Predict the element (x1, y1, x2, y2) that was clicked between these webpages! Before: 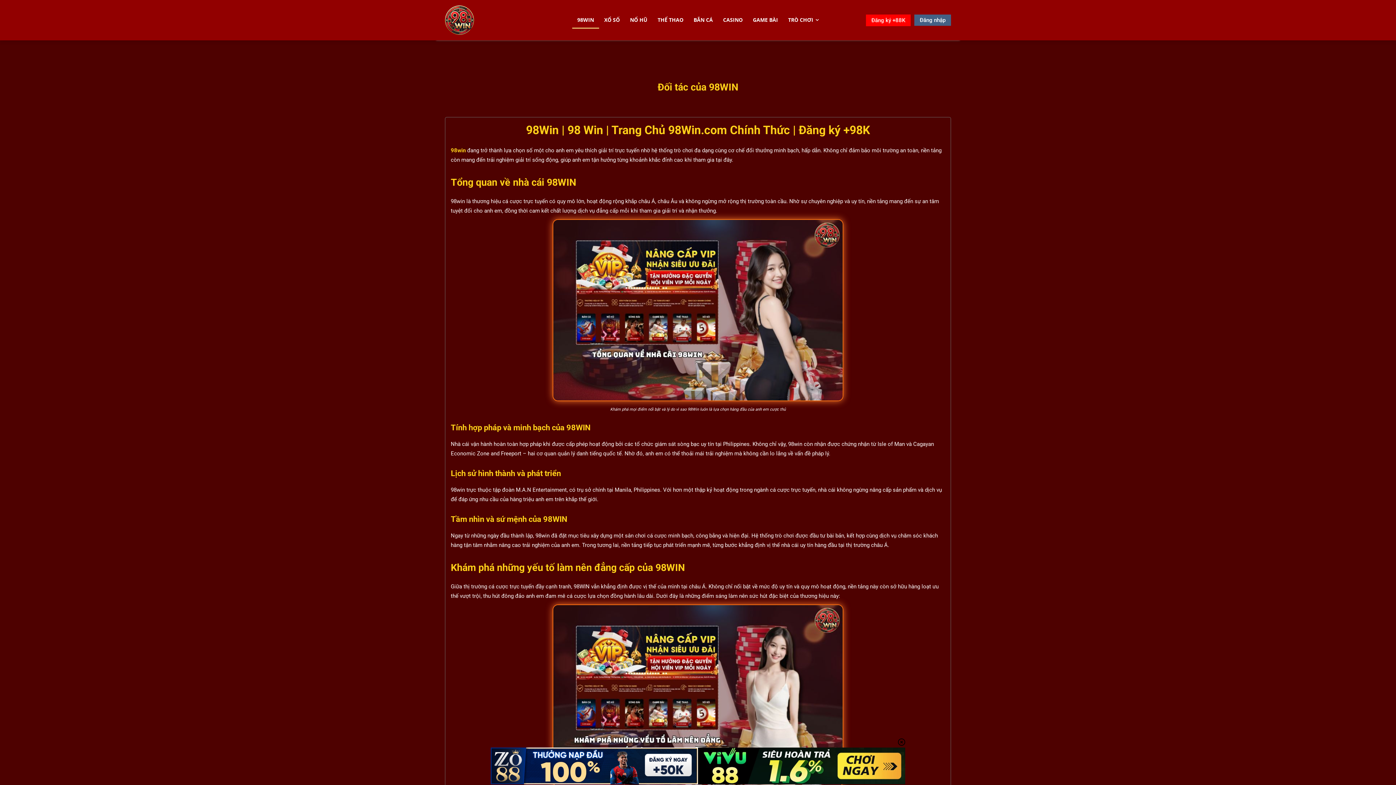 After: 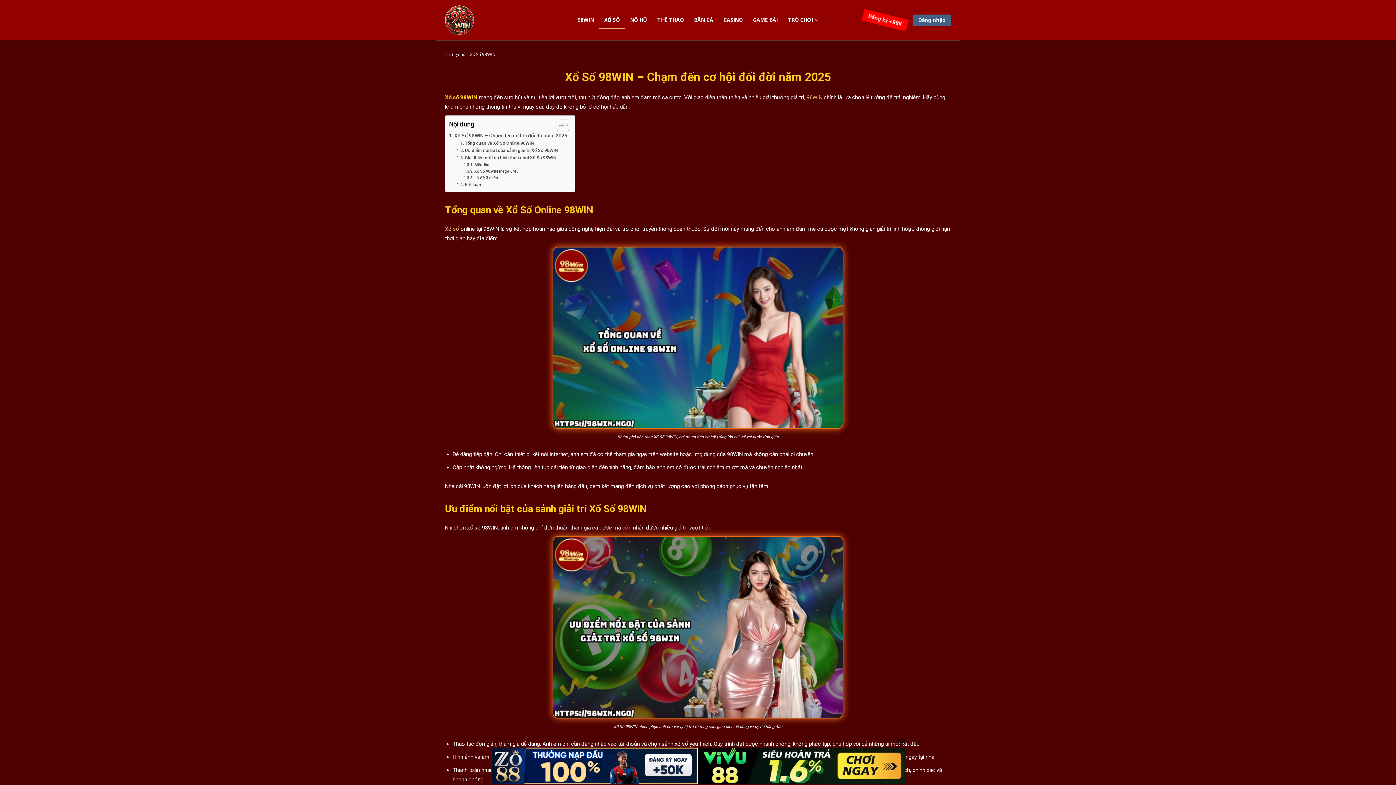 Action: label: XỔ SỐ bbox: (599, 11, 625, 28)